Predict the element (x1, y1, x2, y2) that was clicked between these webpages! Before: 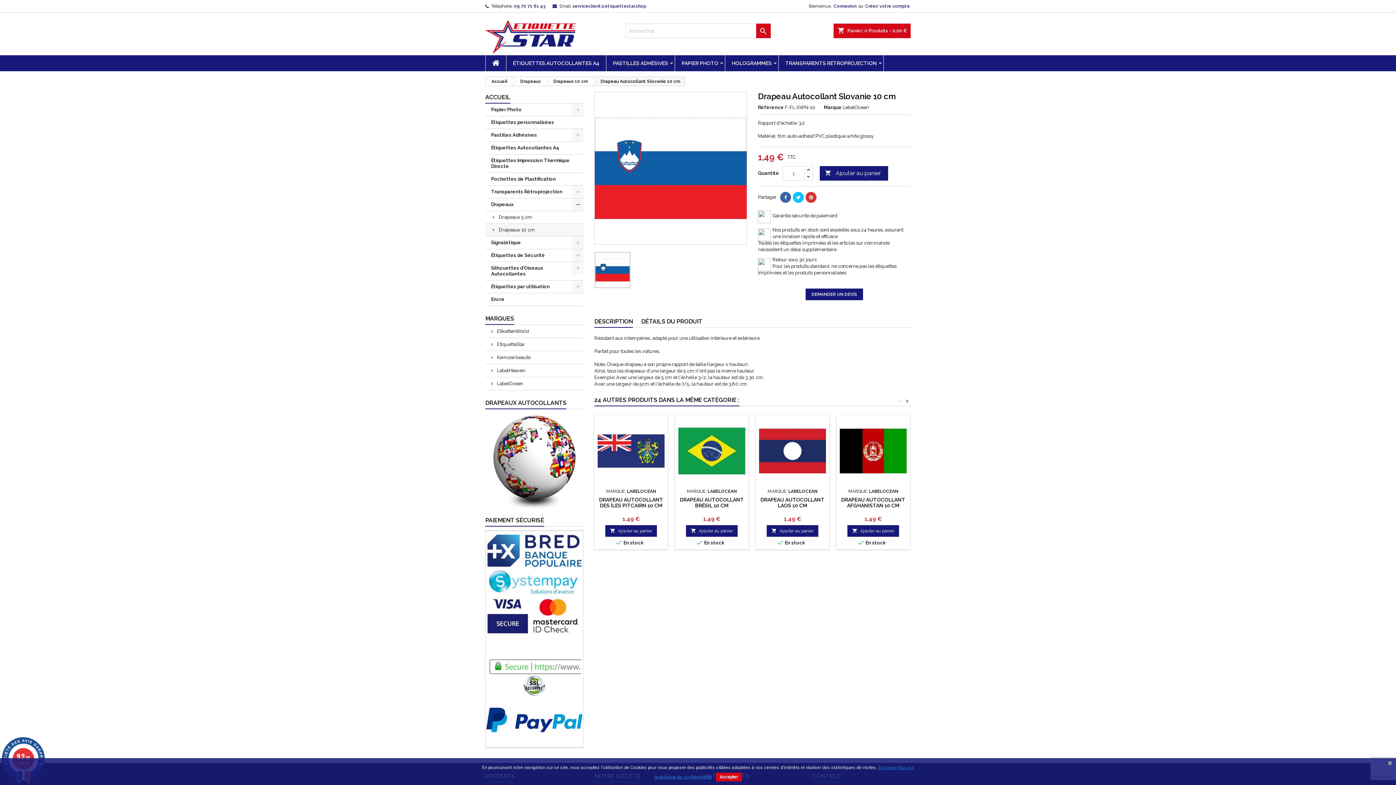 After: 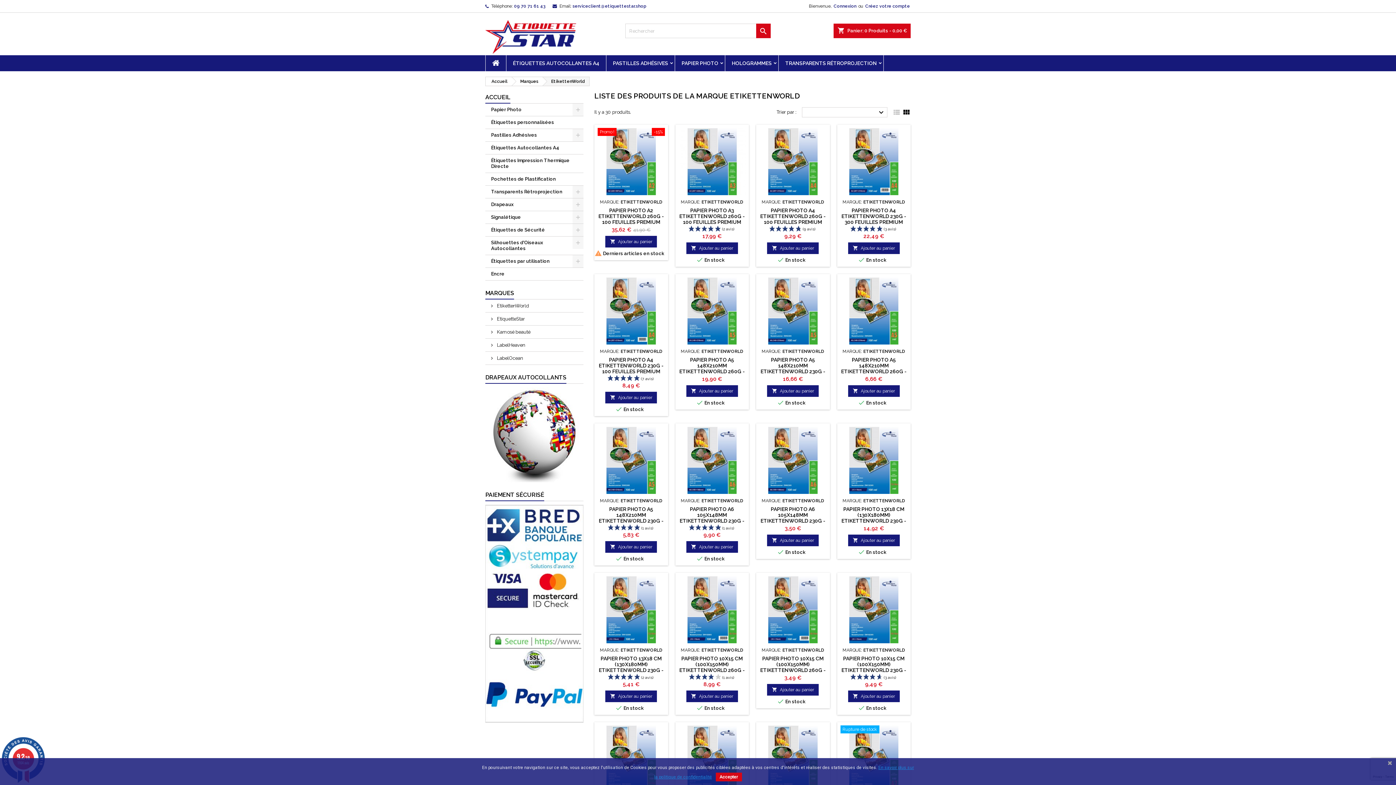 Action: label:  EtikettenWorld bbox: (485, 325, 583, 337)